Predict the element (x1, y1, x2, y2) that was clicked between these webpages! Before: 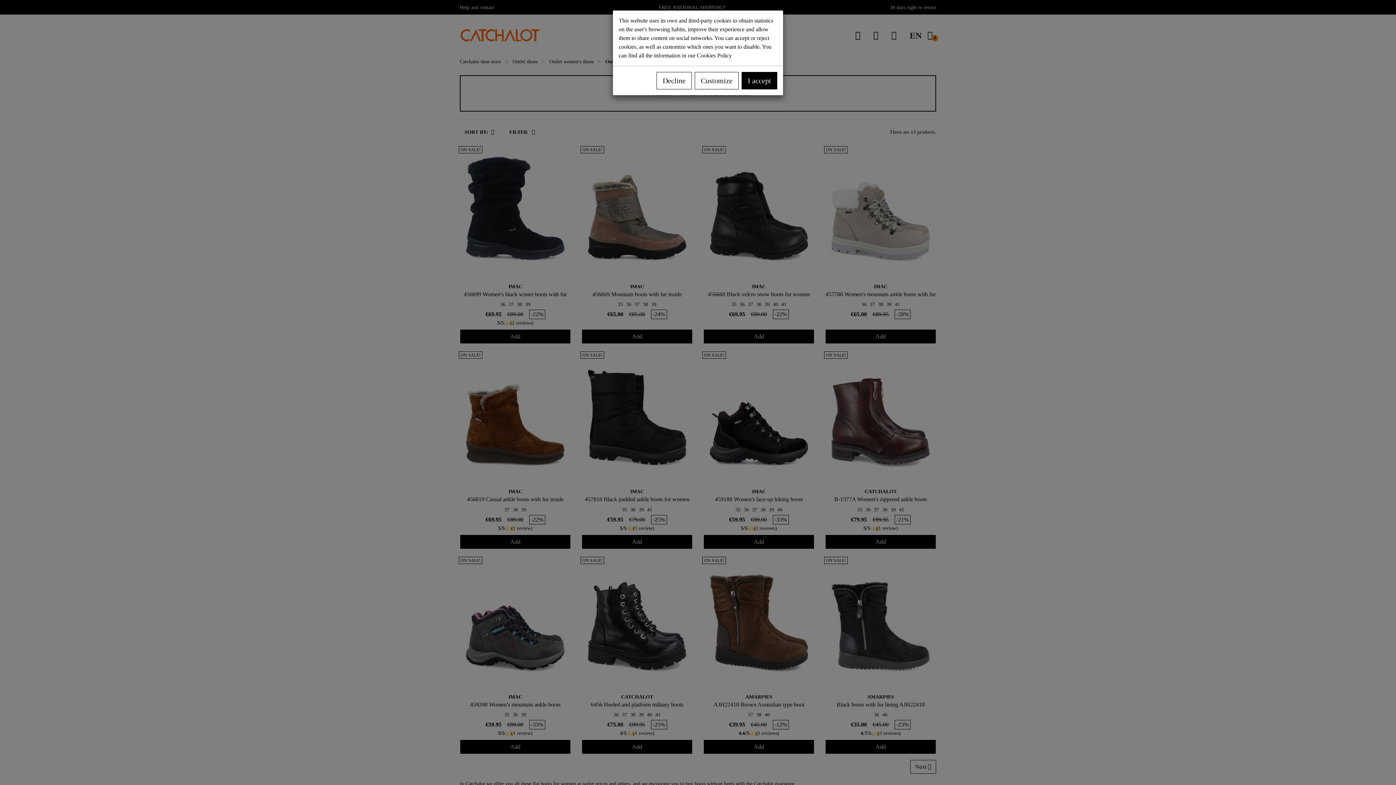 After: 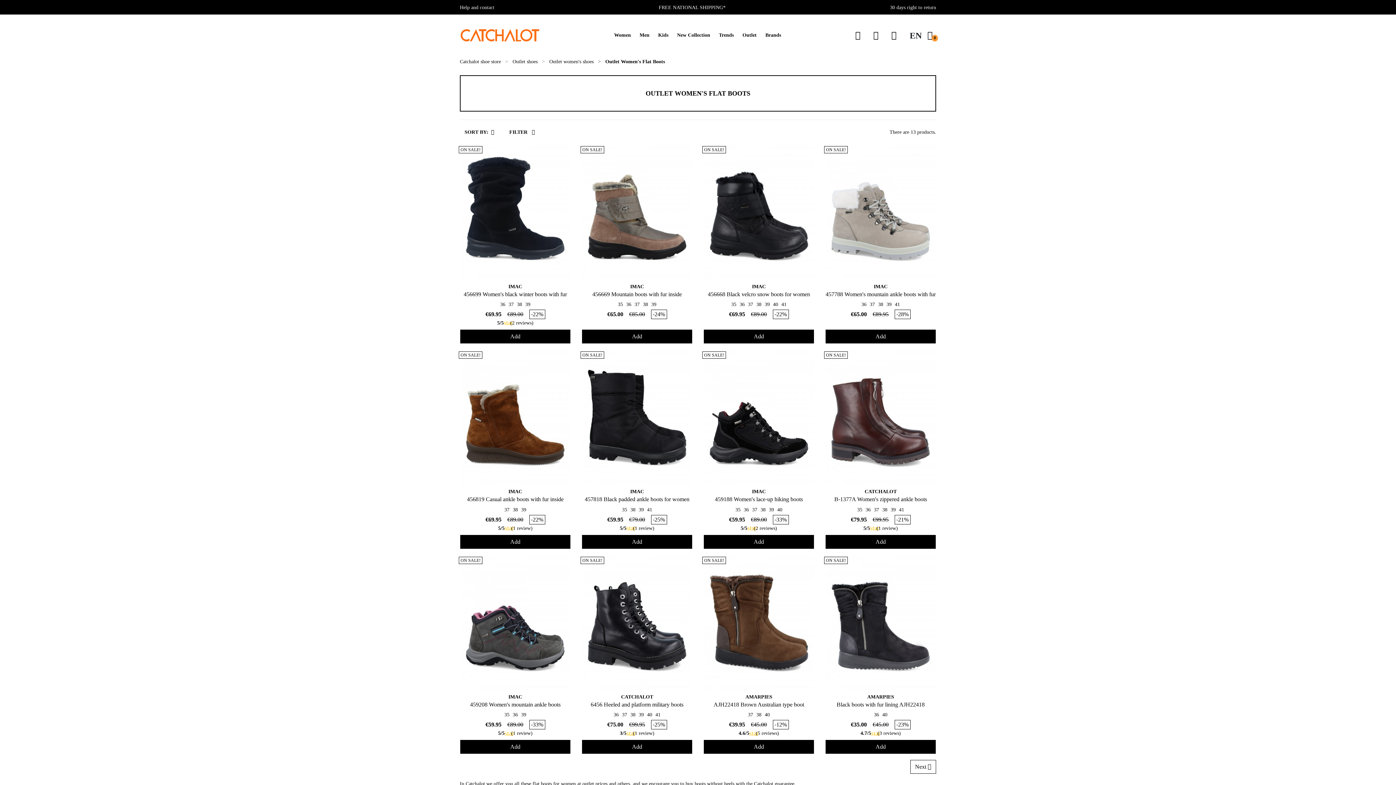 Action: bbox: (741, 72, 777, 89) label: I accept